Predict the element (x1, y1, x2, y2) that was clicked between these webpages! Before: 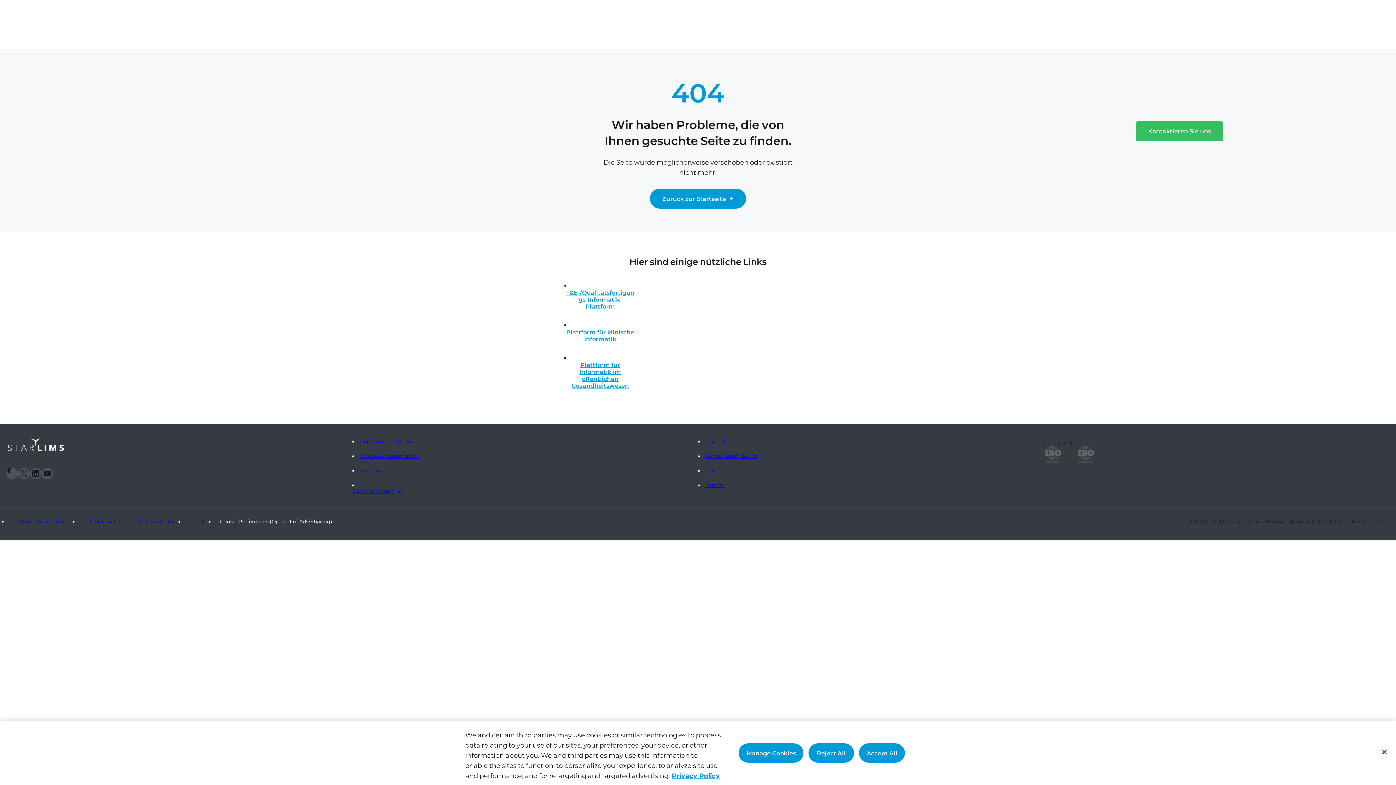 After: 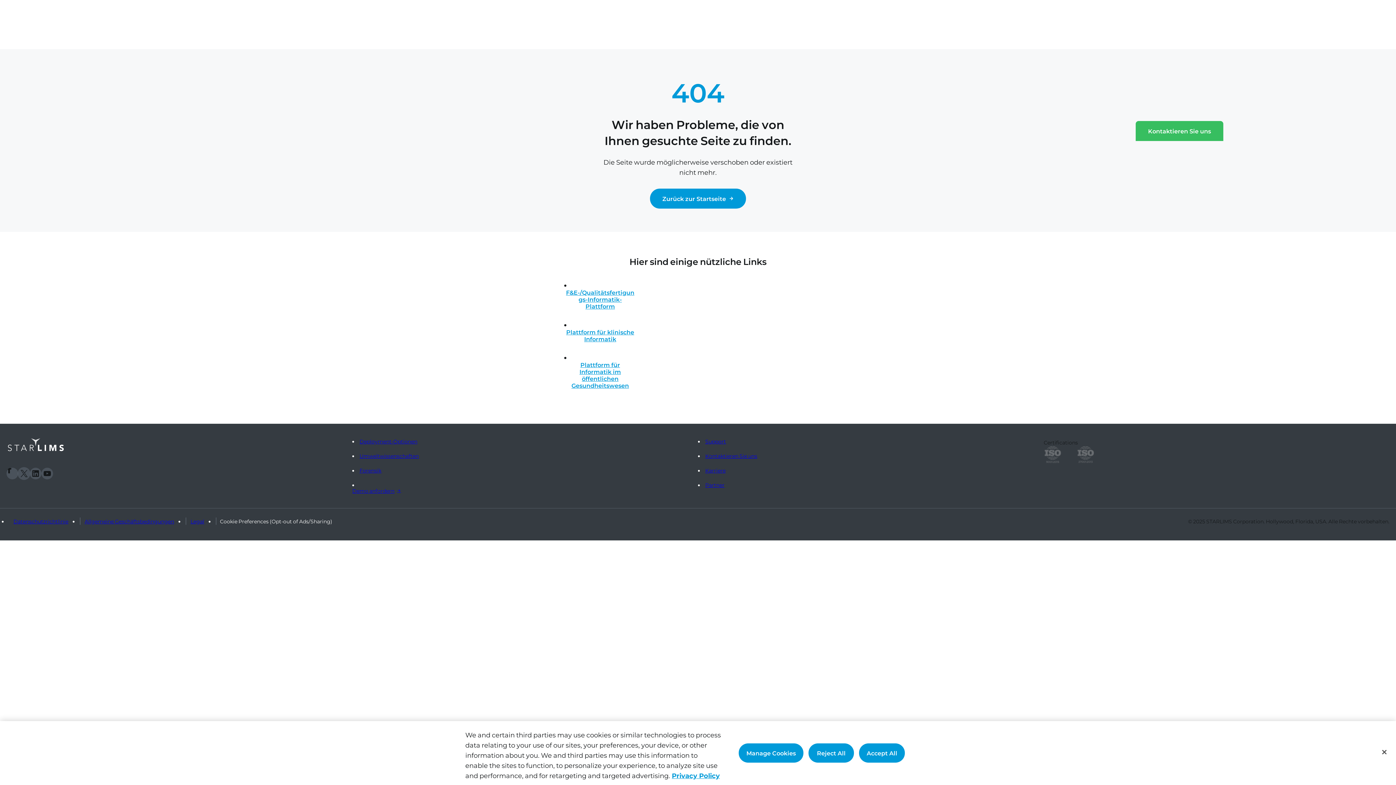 Action: bbox: (18, 468, 29, 479) label: X